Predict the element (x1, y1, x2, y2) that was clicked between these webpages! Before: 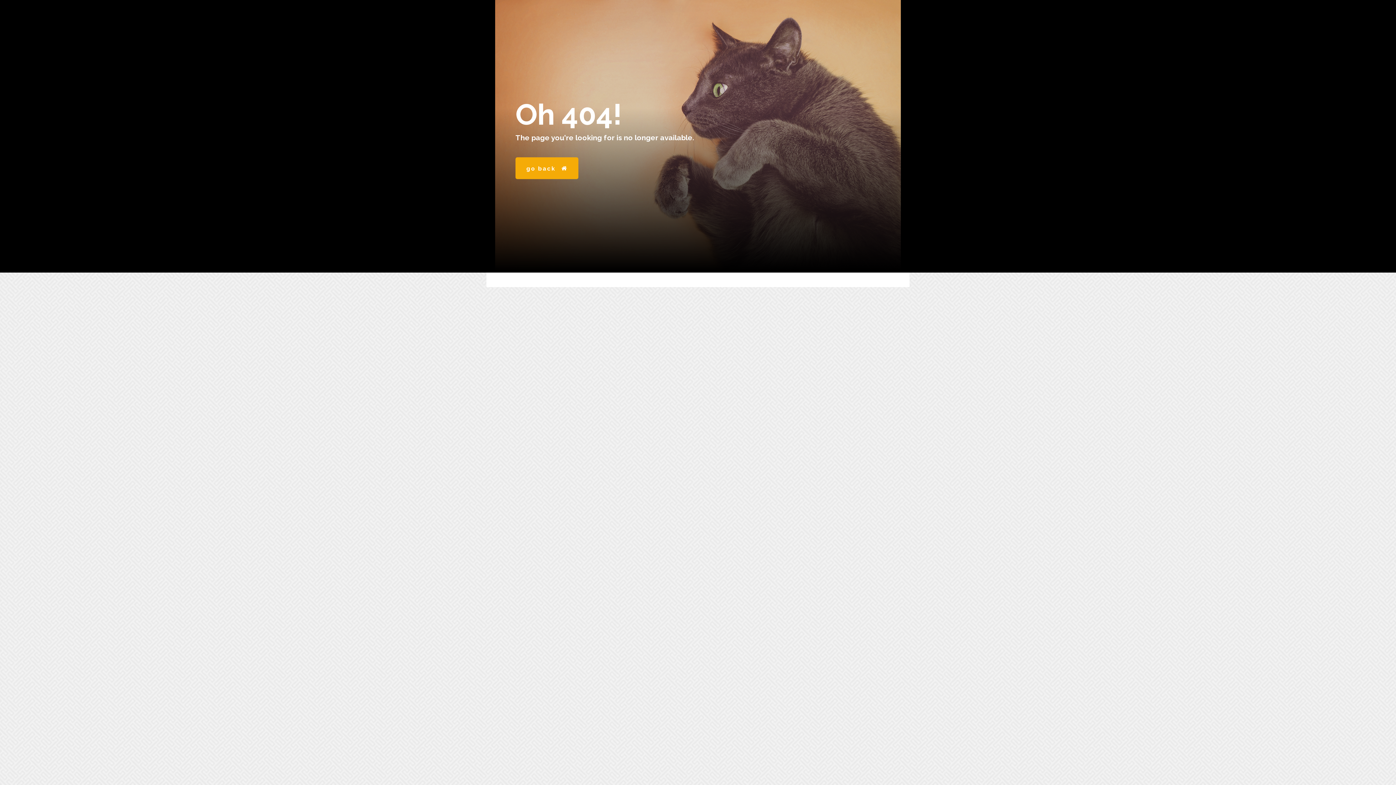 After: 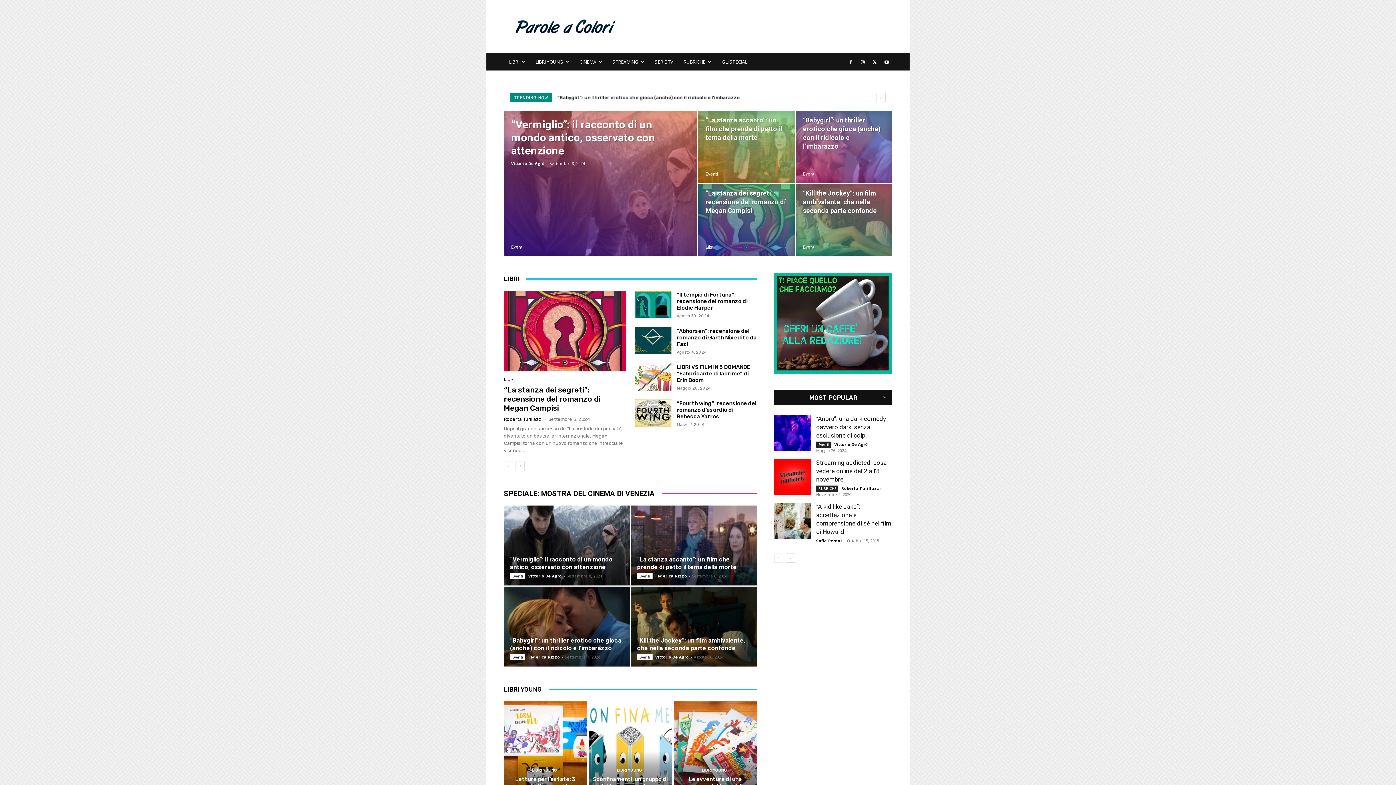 Action: bbox: (515, 157, 578, 179) label: go back